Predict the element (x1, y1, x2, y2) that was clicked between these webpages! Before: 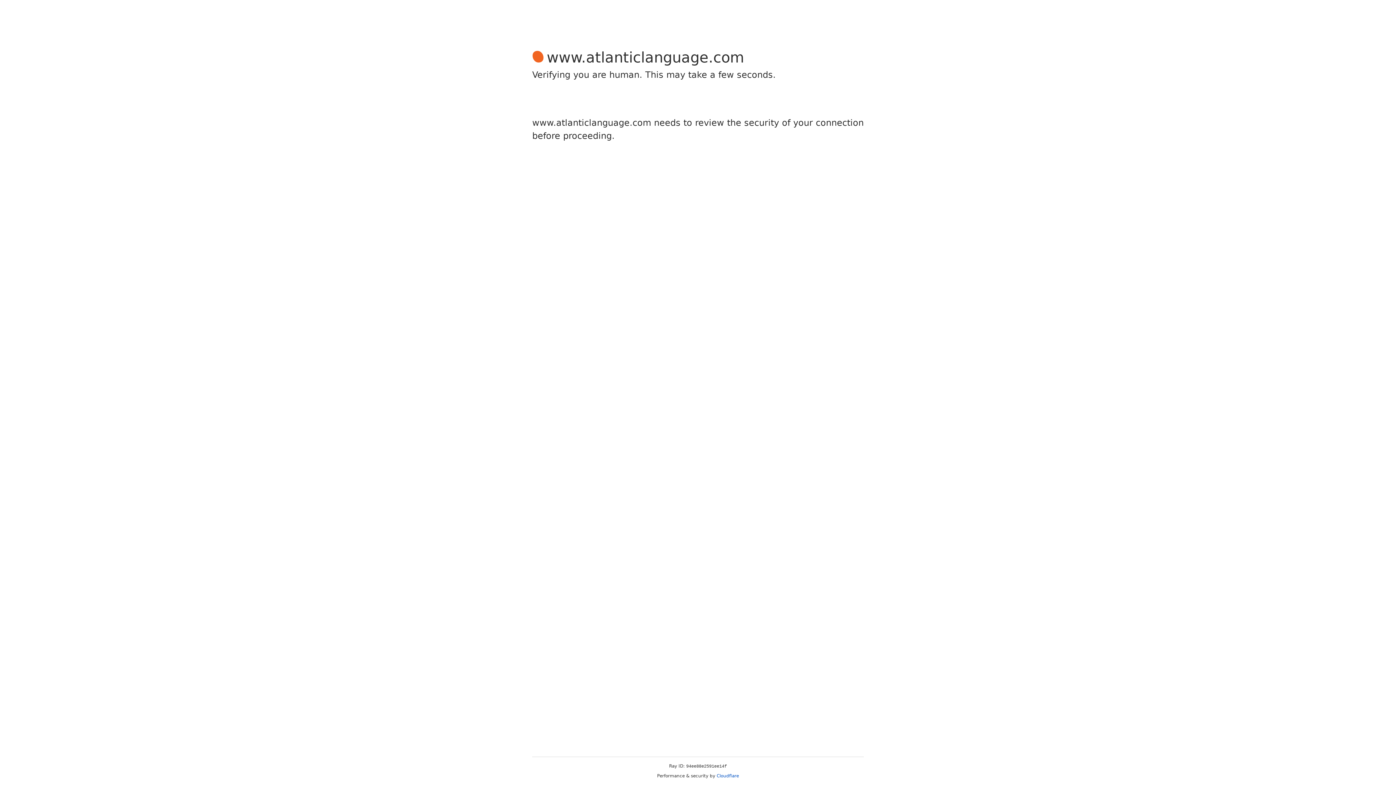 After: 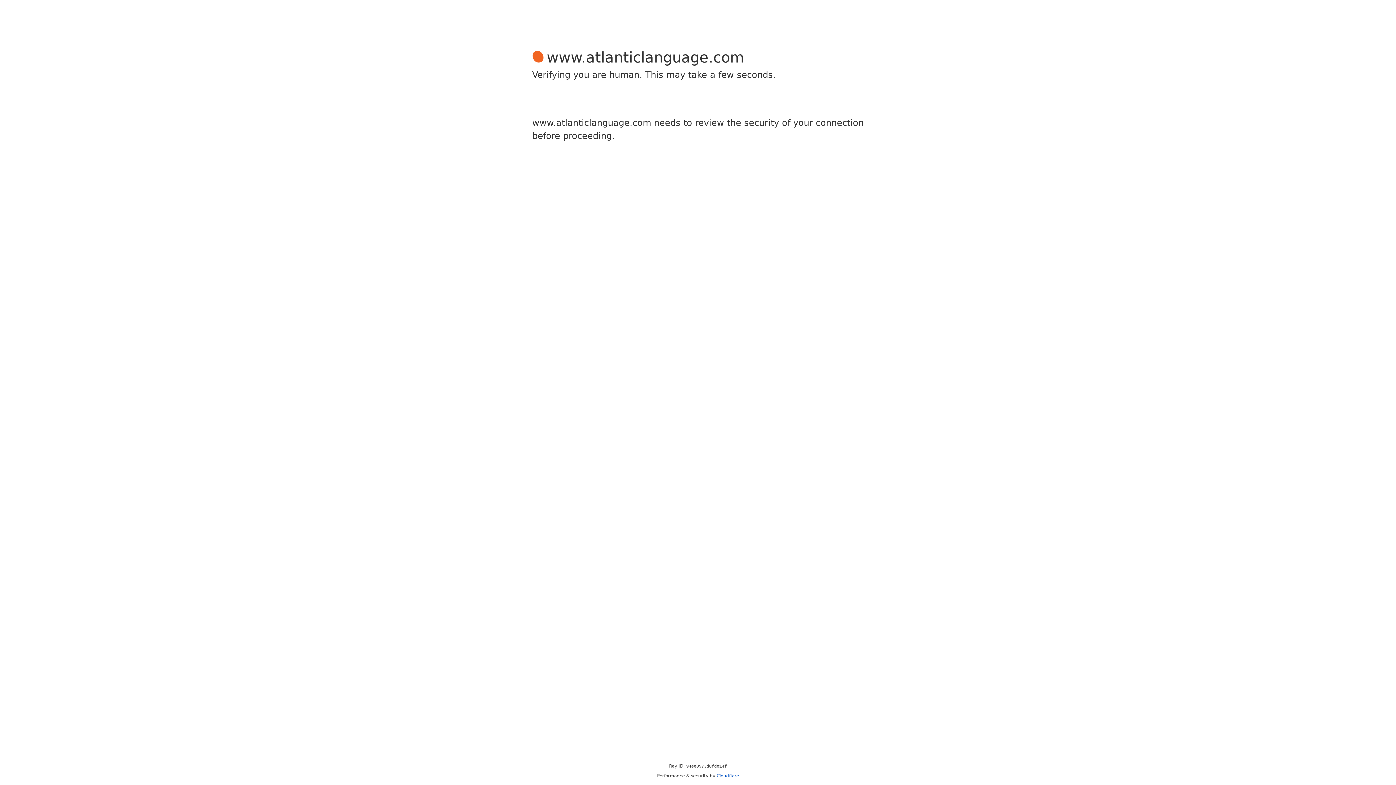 Action: label: Cloudflare bbox: (716, 773, 739, 778)